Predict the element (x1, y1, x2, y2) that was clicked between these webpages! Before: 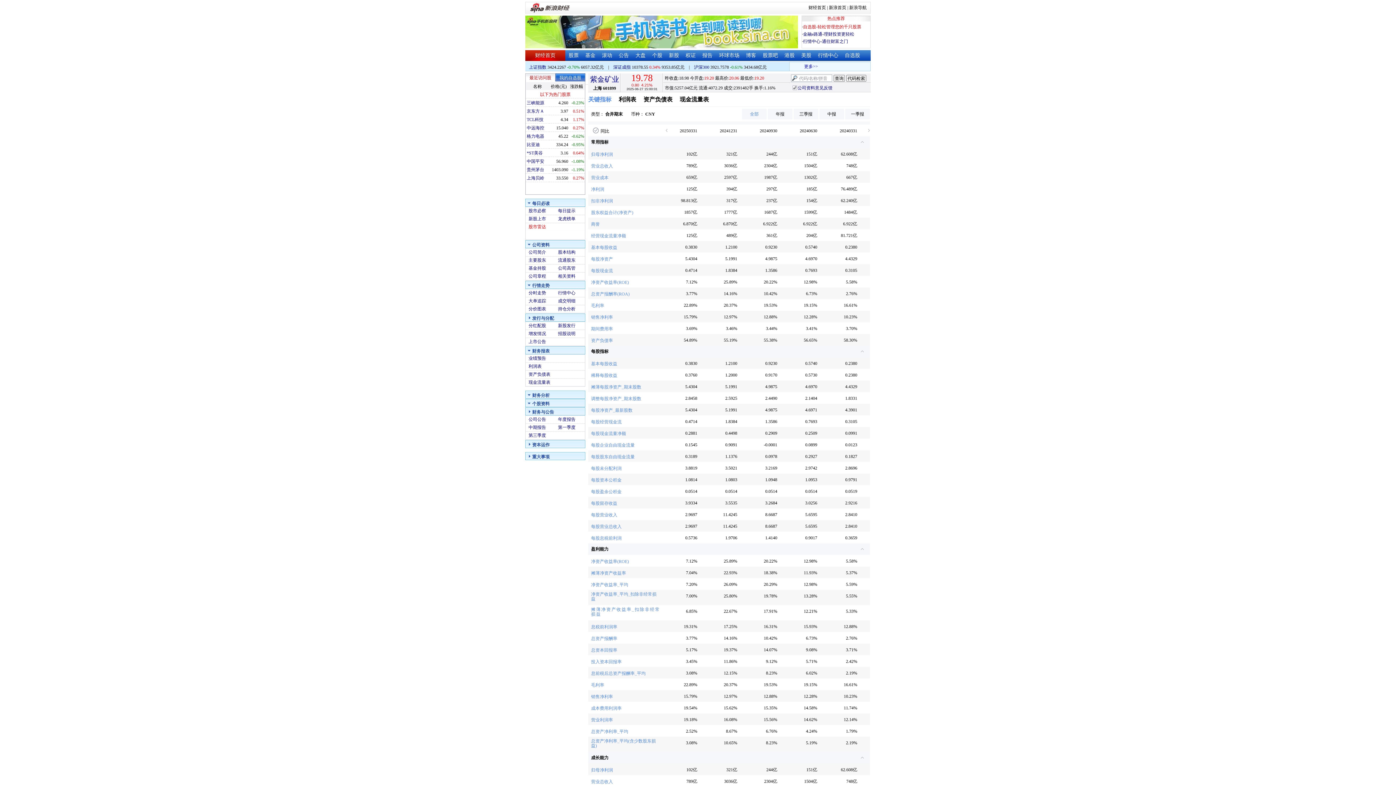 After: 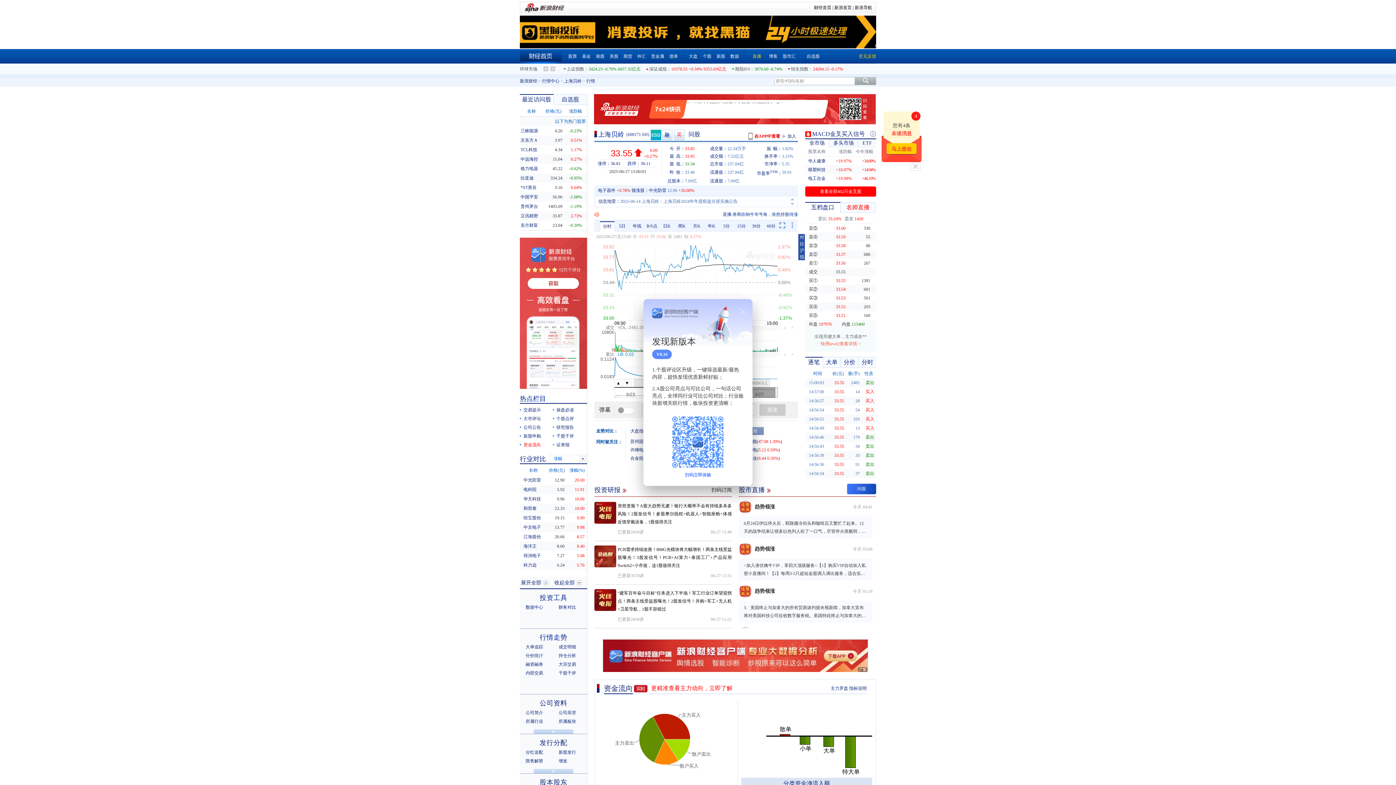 Action: label: 上海贝岭 bbox: (526, 175, 544, 180)